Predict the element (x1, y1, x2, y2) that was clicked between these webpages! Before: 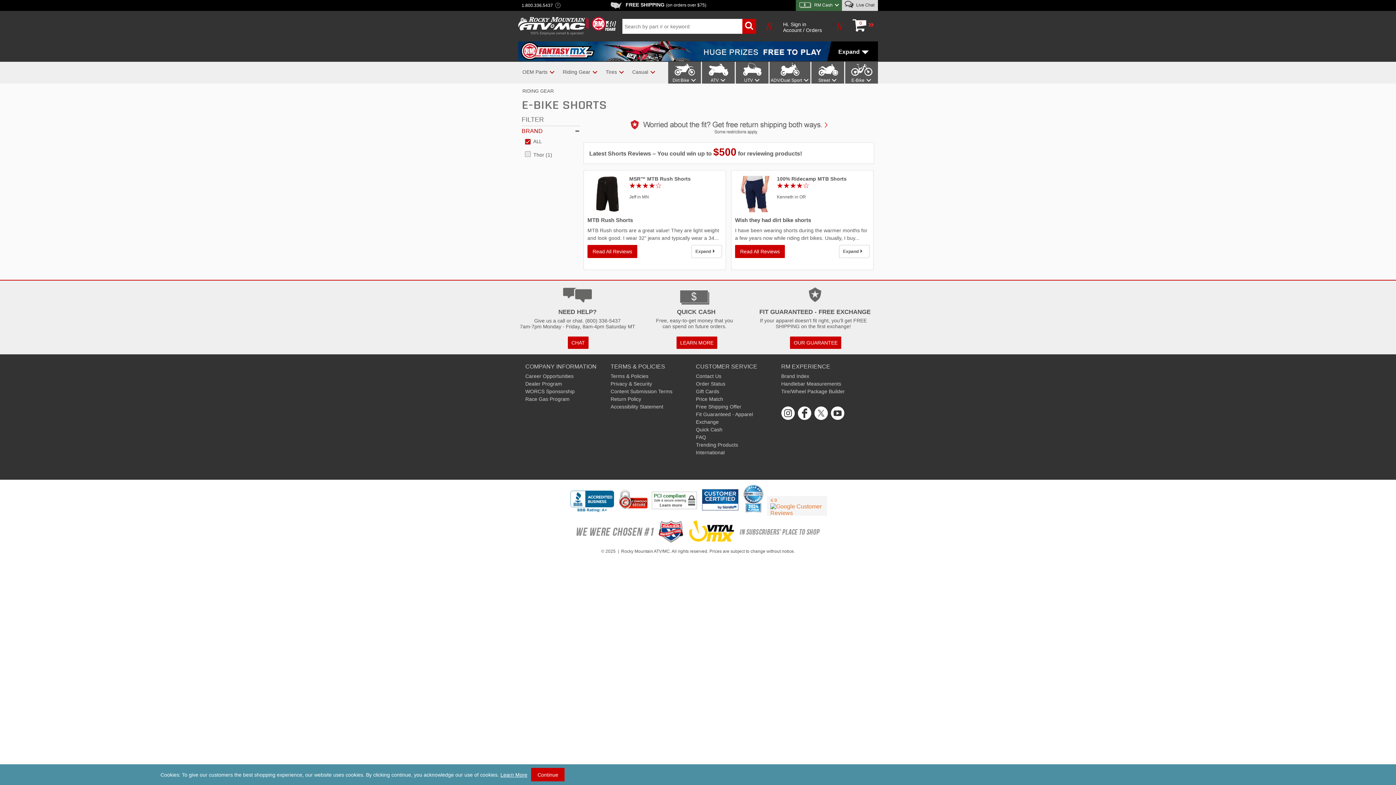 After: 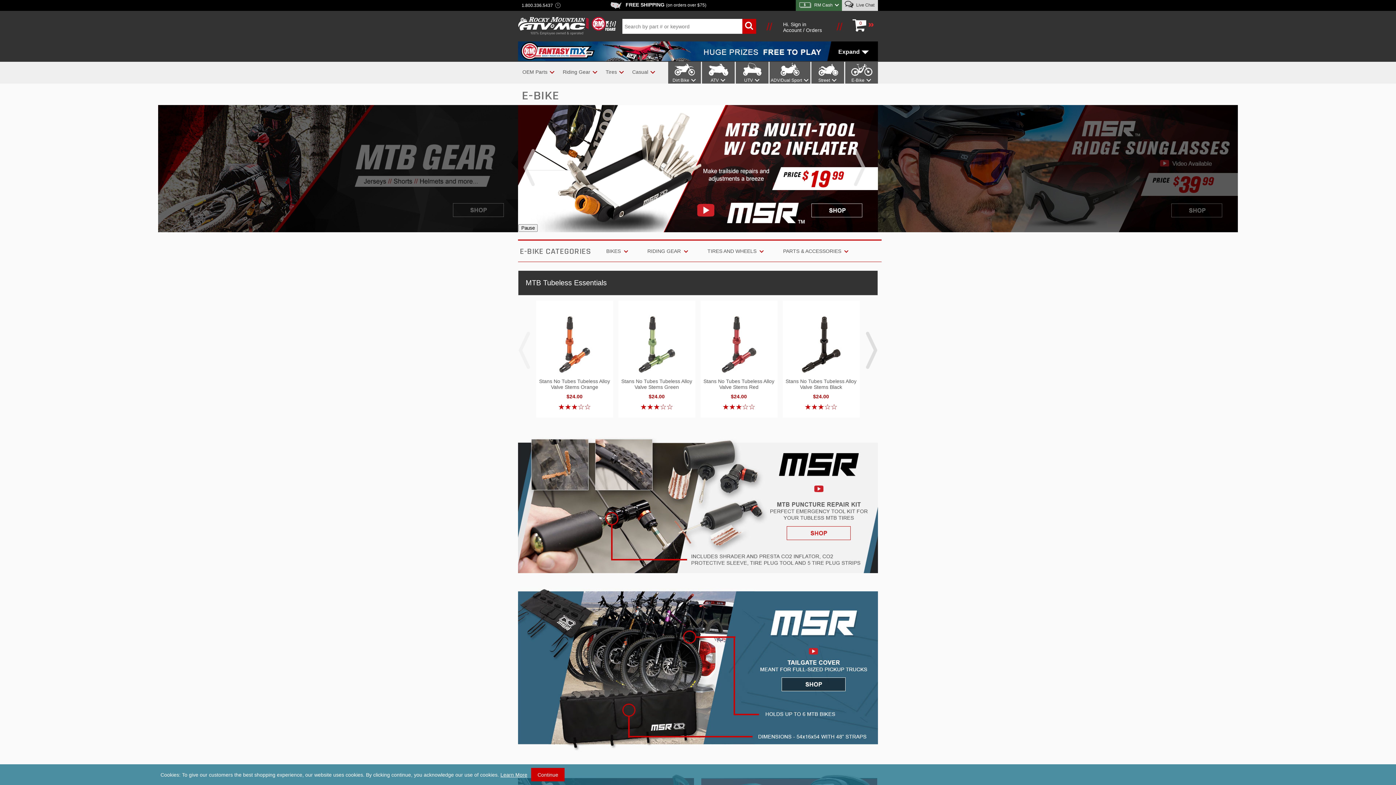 Action: label: E-Bike bbox: (845, 61, 878, 82)